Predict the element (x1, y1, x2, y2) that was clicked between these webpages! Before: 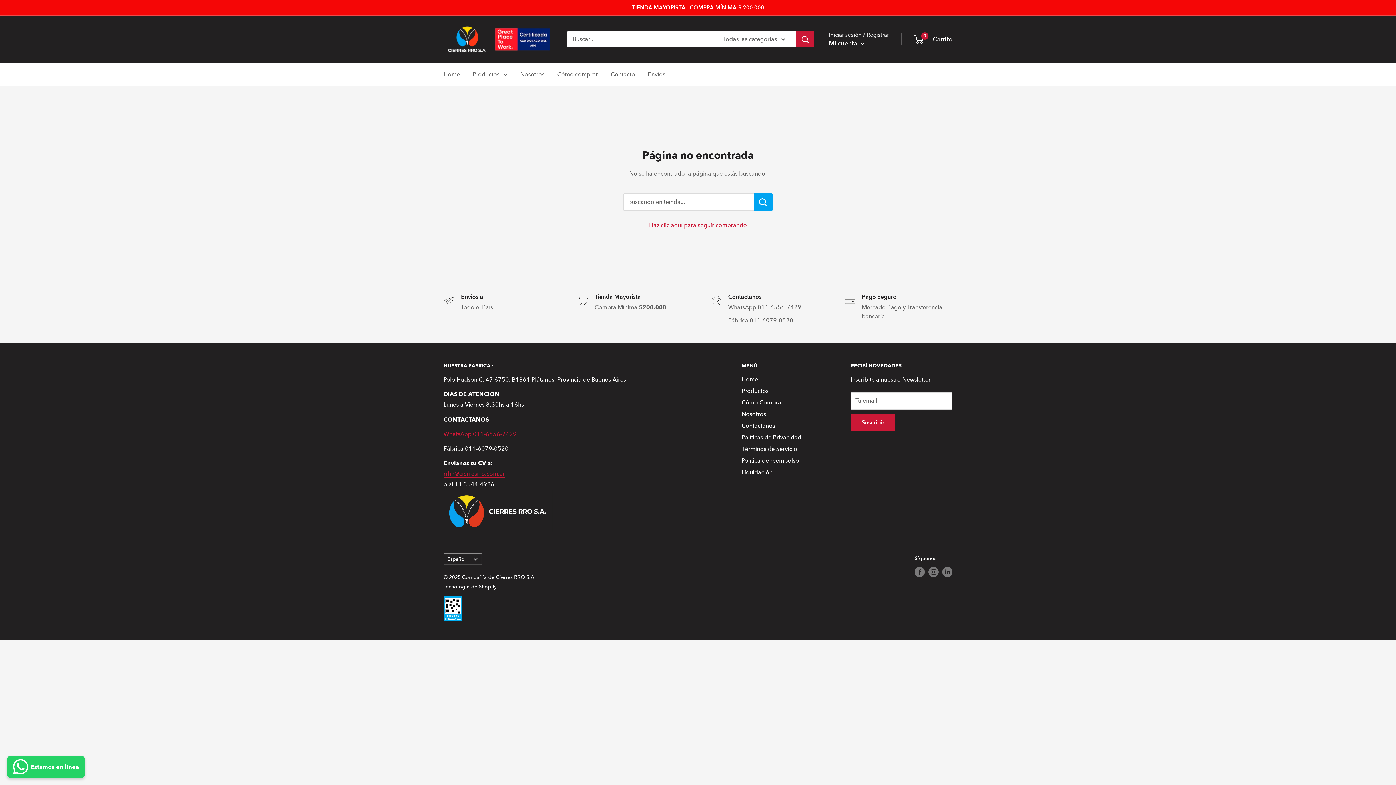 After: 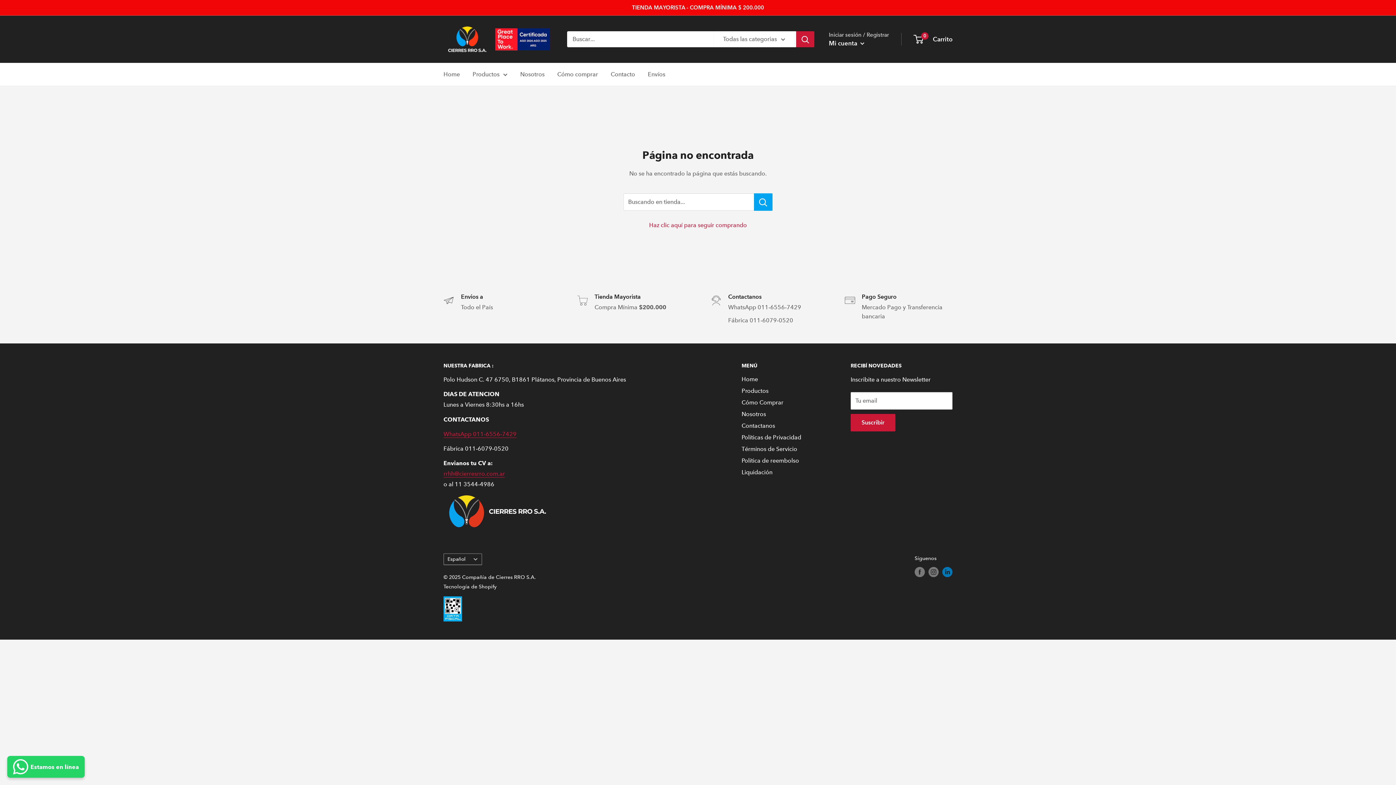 Action: label: Síguenos en LinkedIn bbox: (942, 567, 952, 577)